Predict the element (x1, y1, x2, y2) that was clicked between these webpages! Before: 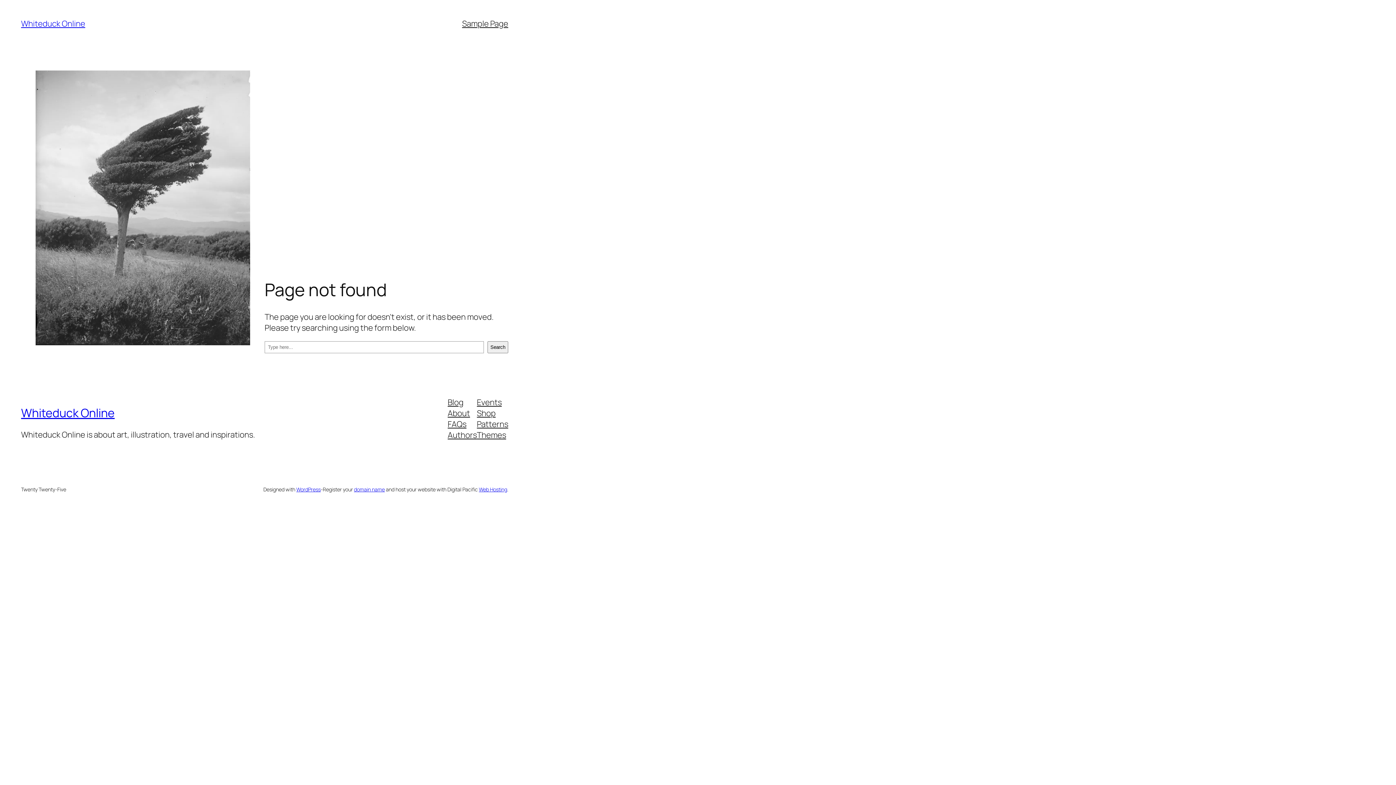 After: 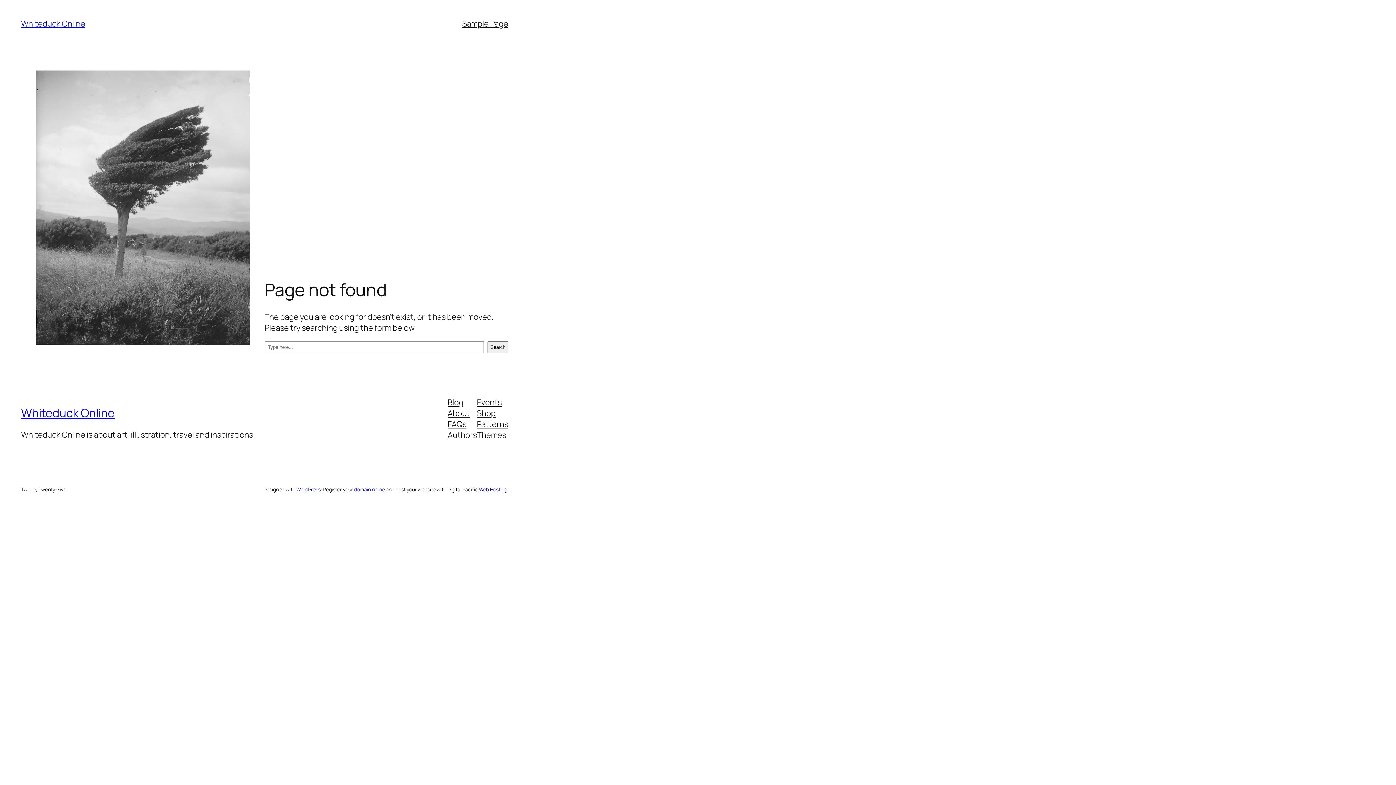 Action: label: Themes bbox: (477, 429, 506, 440)